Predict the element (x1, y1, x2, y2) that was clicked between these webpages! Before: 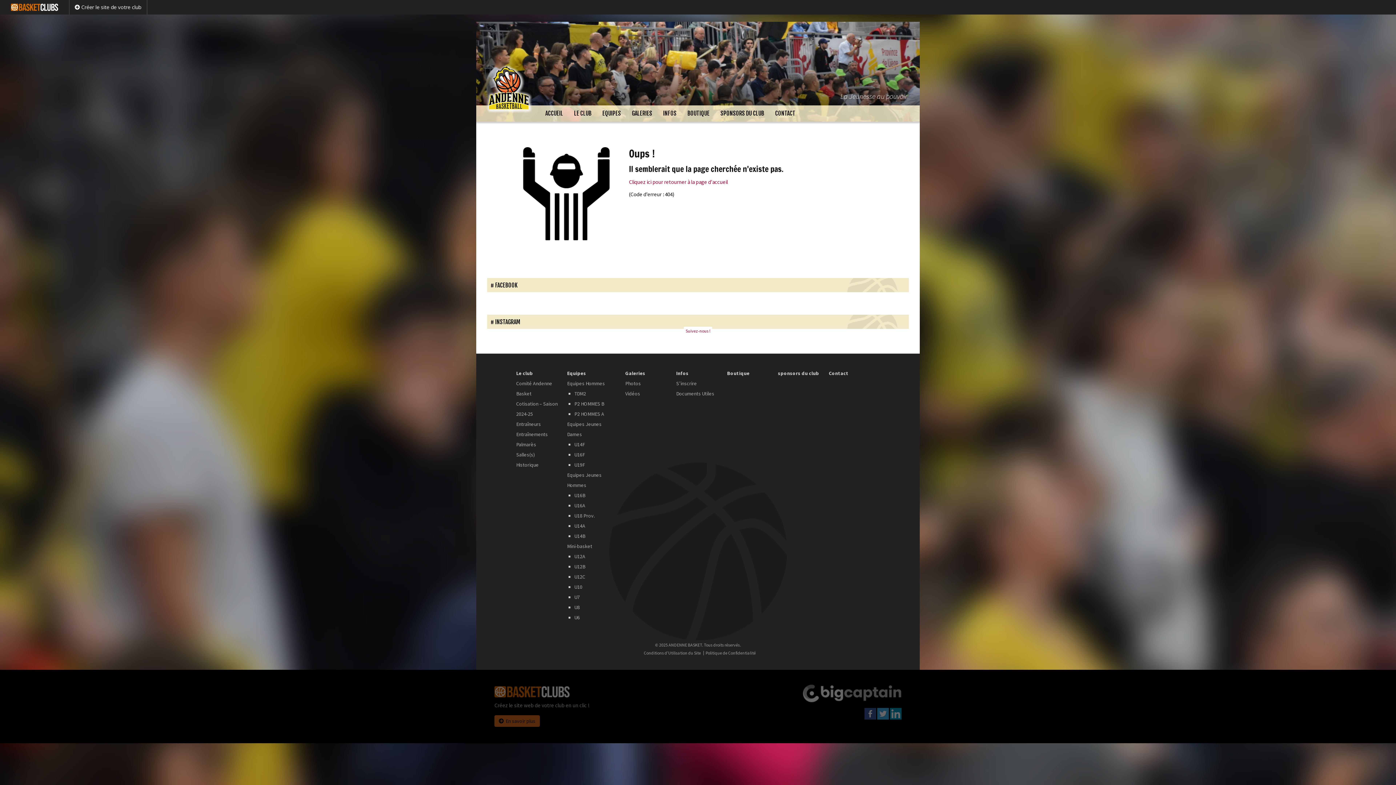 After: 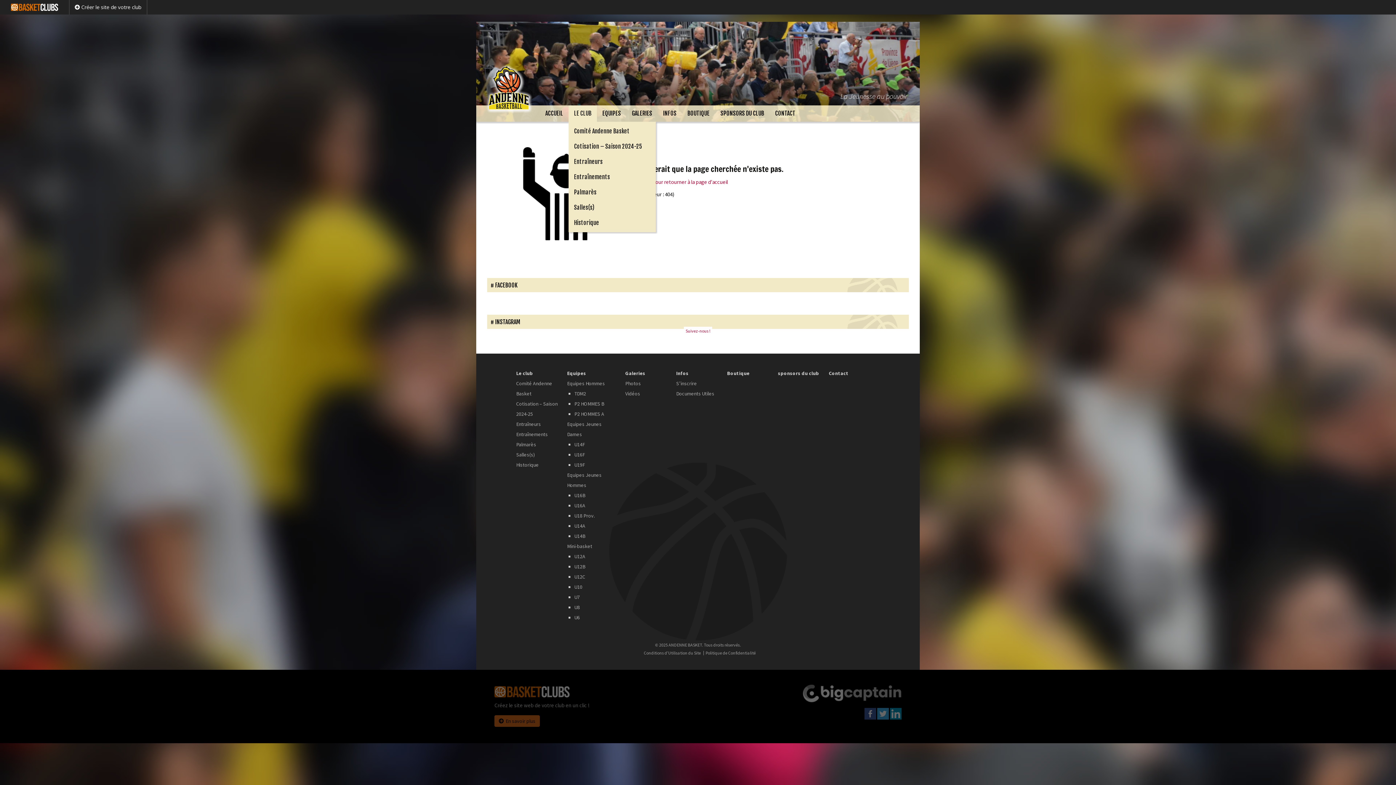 Action: label: LE CLUB bbox: (568, 105, 597, 121)